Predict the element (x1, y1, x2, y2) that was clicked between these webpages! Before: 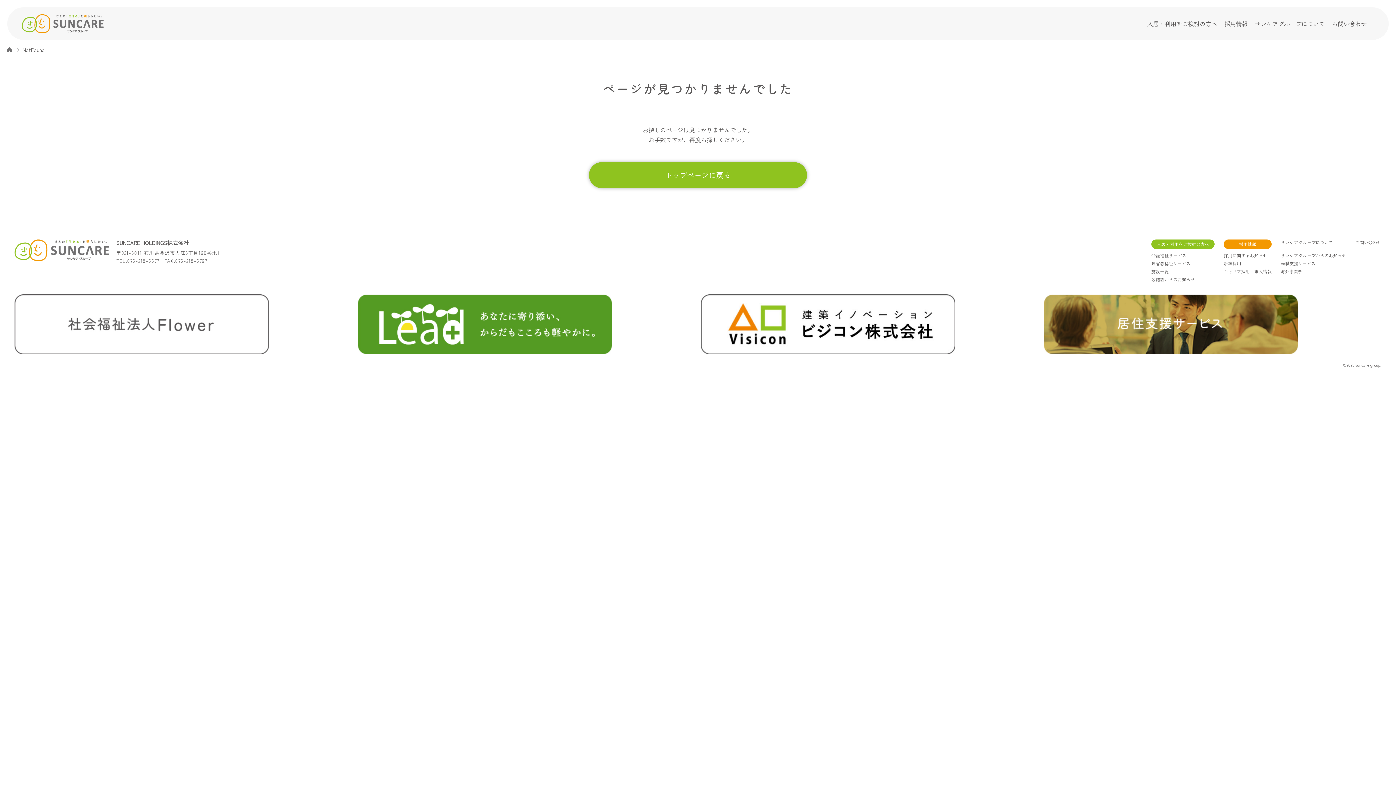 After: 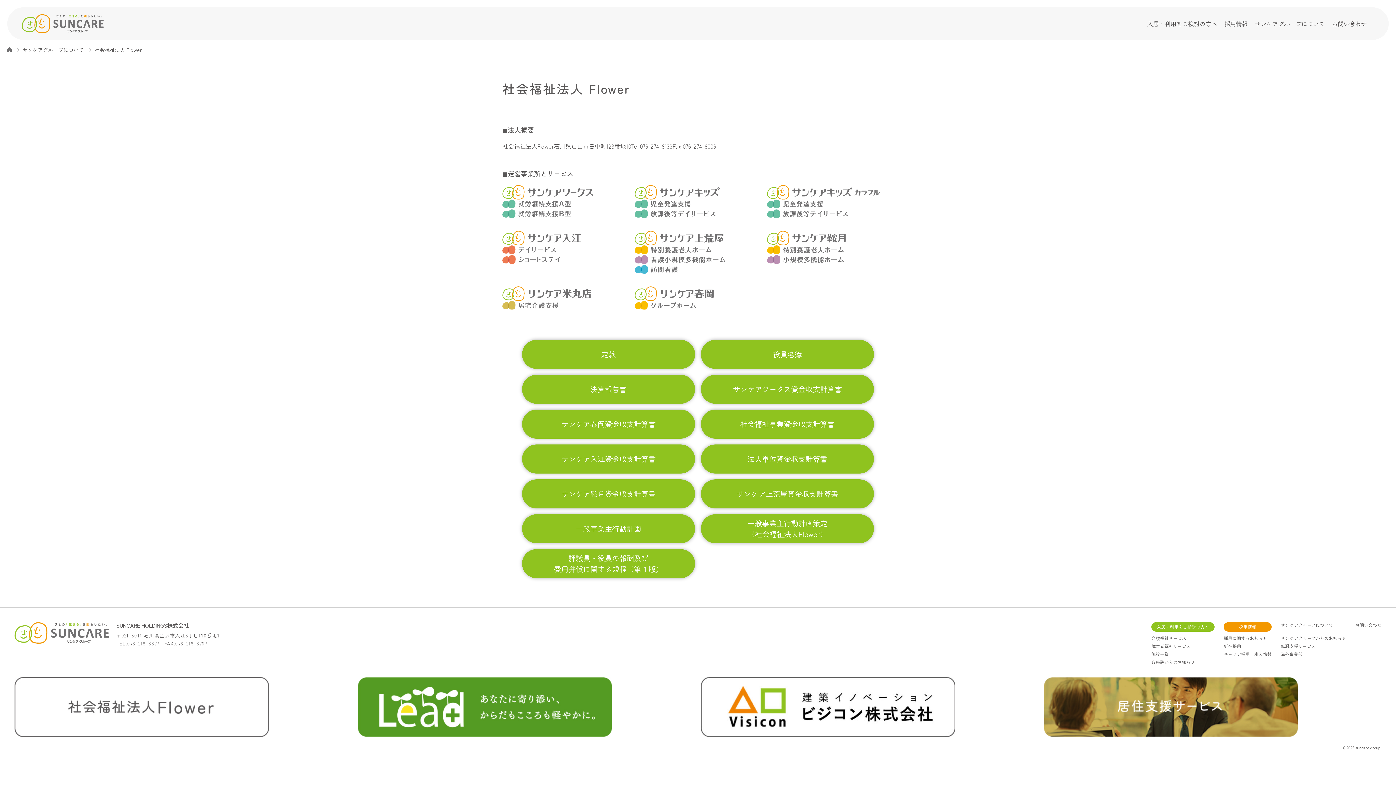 Action: bbox: (14, 294, 352, 354)